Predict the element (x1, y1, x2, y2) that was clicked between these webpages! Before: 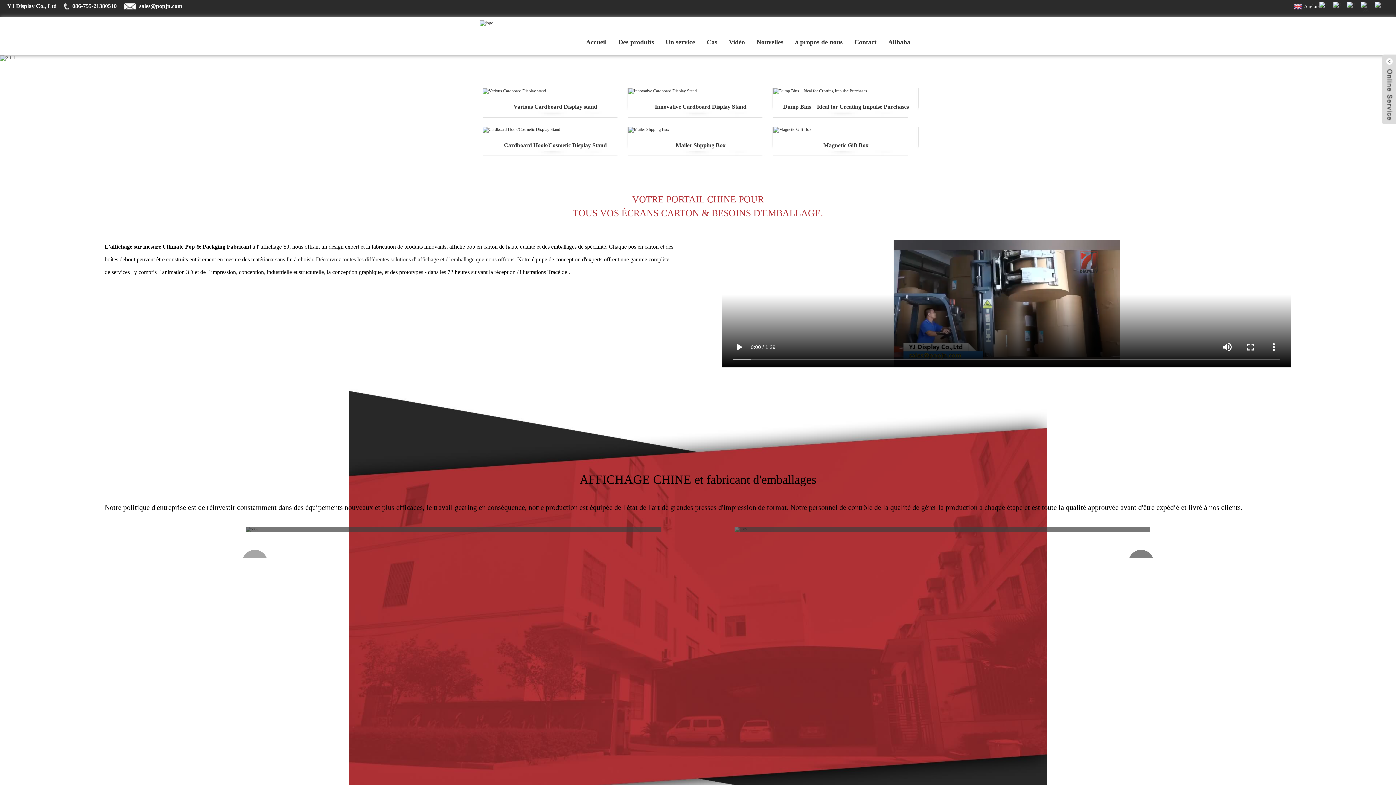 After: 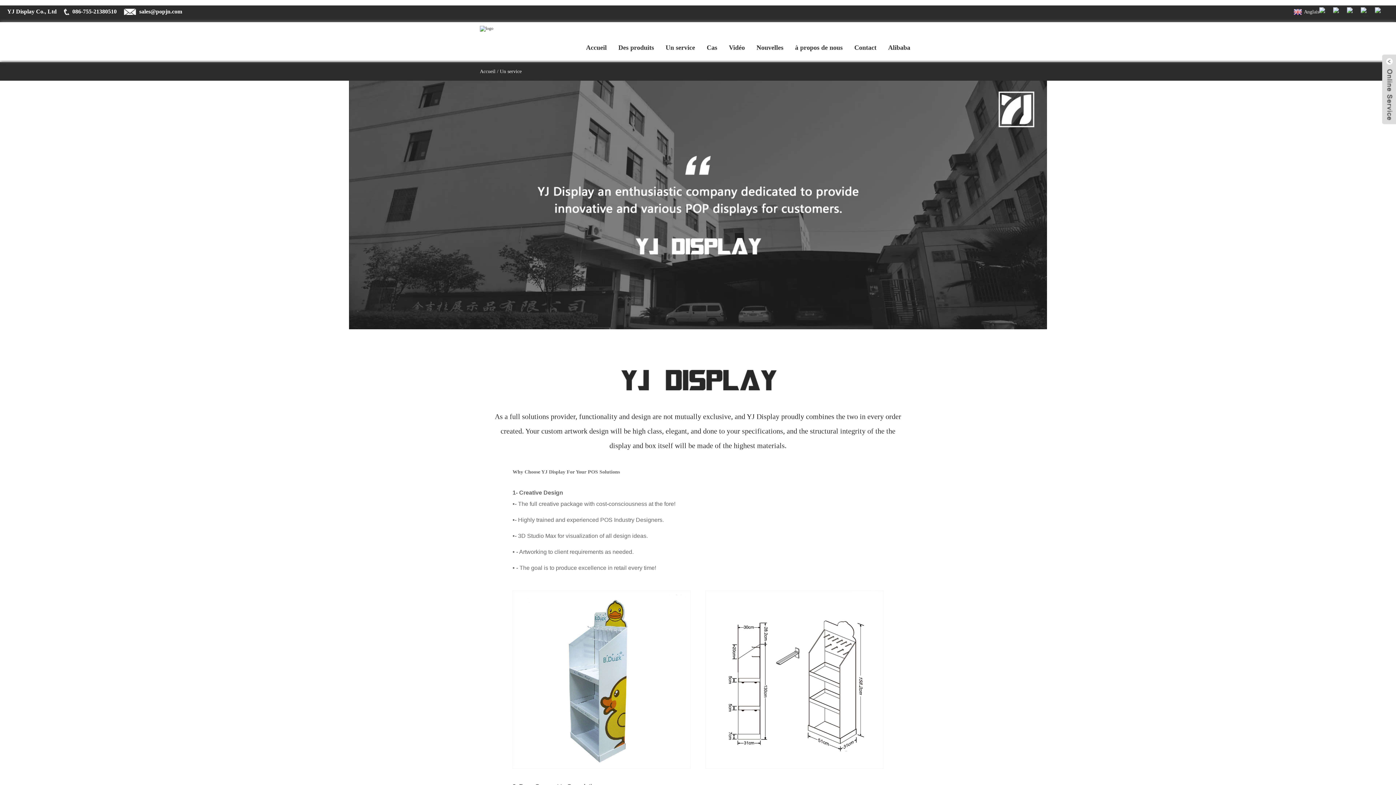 Action: label: Un service bbox: (660, 33, 701, 51)